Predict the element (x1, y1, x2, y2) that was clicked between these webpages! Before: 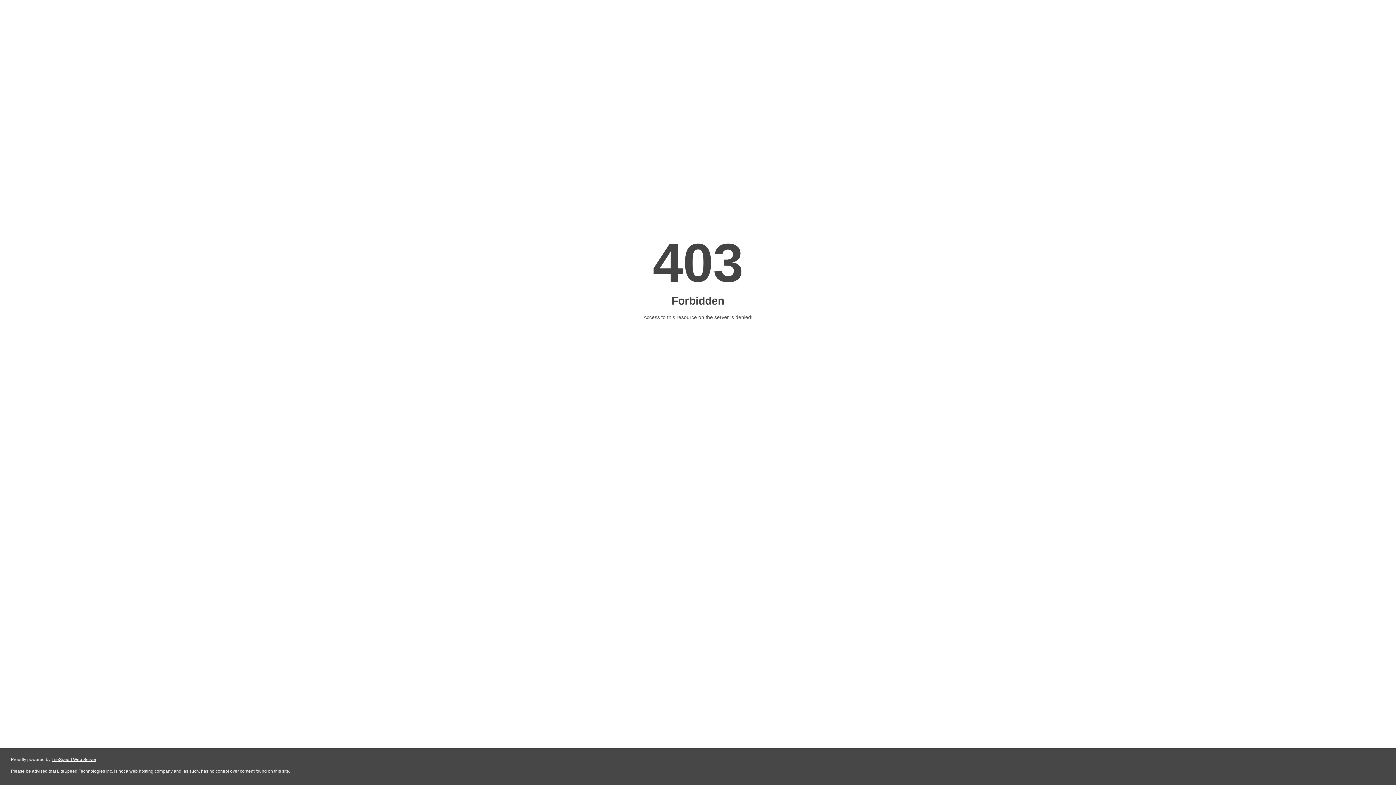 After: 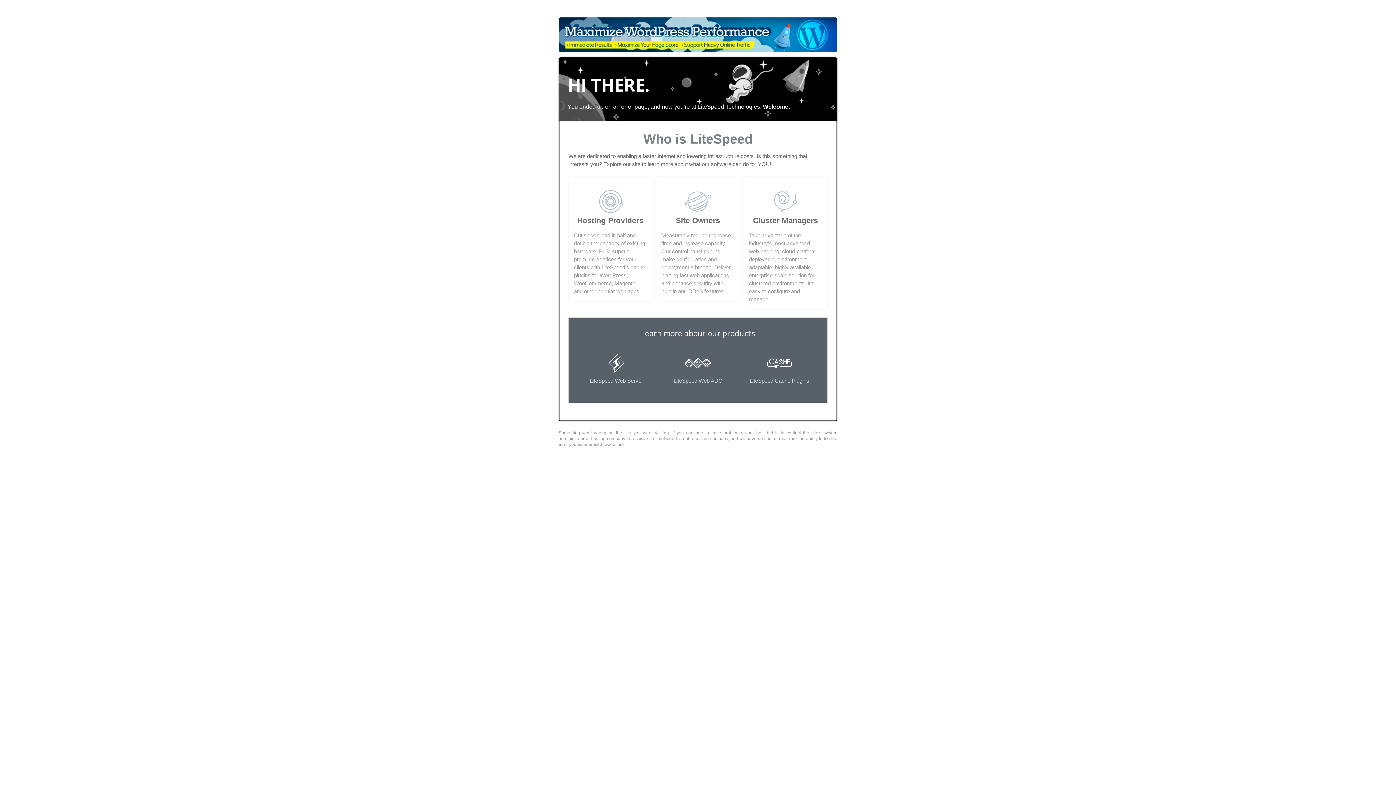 Action: bbox: (51, 757, 96, 762) label: LiteSpeed Web Server